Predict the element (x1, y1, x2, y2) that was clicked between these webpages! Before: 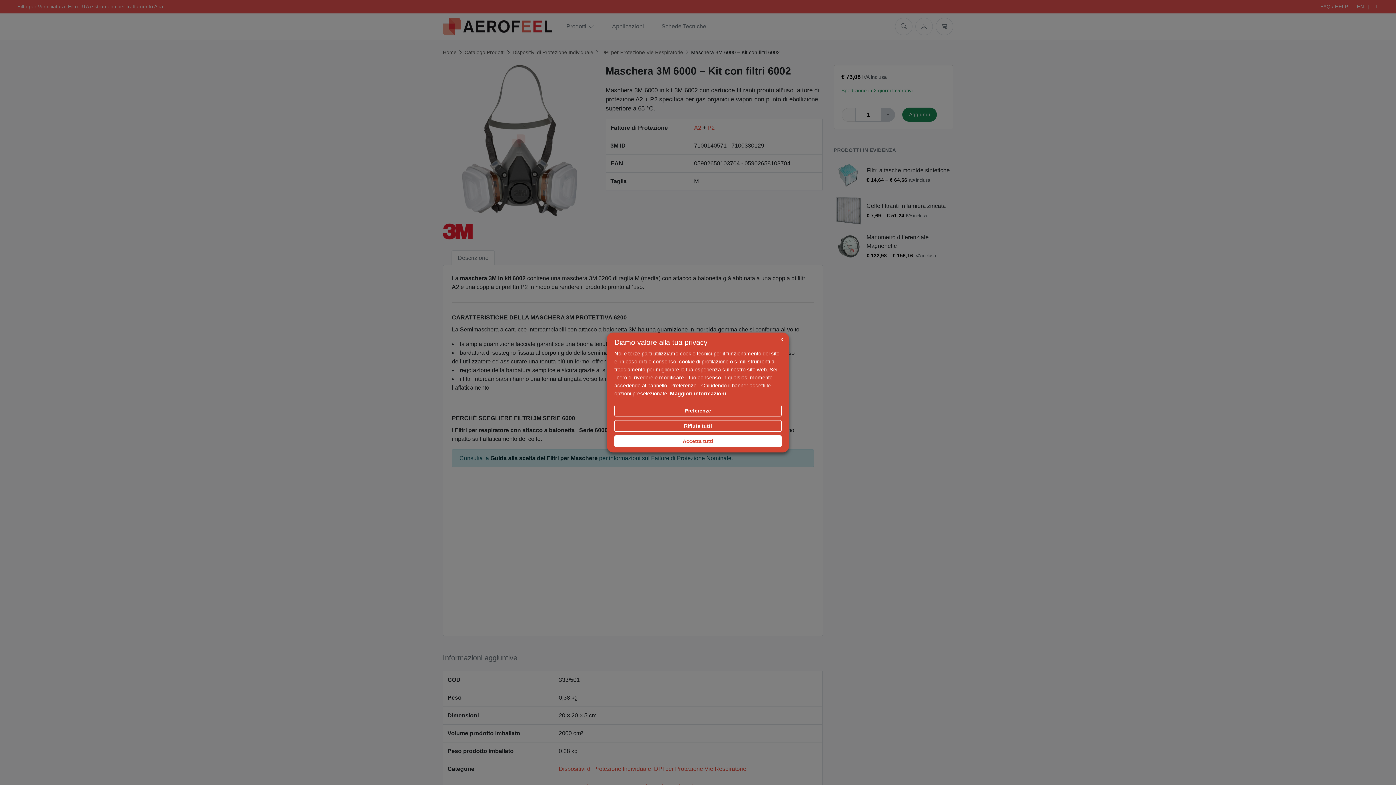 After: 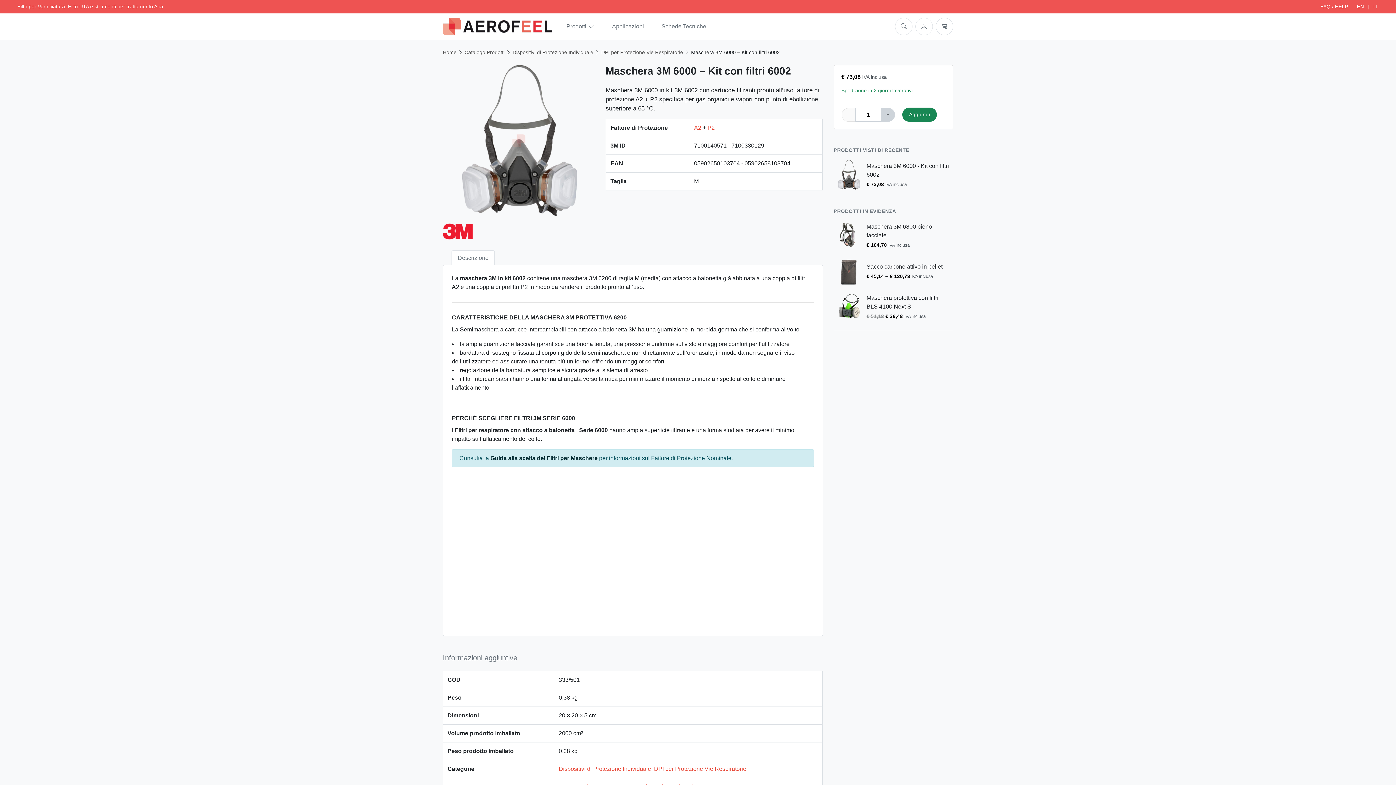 Action: label: X bbox: (774, 332, 789, 346)